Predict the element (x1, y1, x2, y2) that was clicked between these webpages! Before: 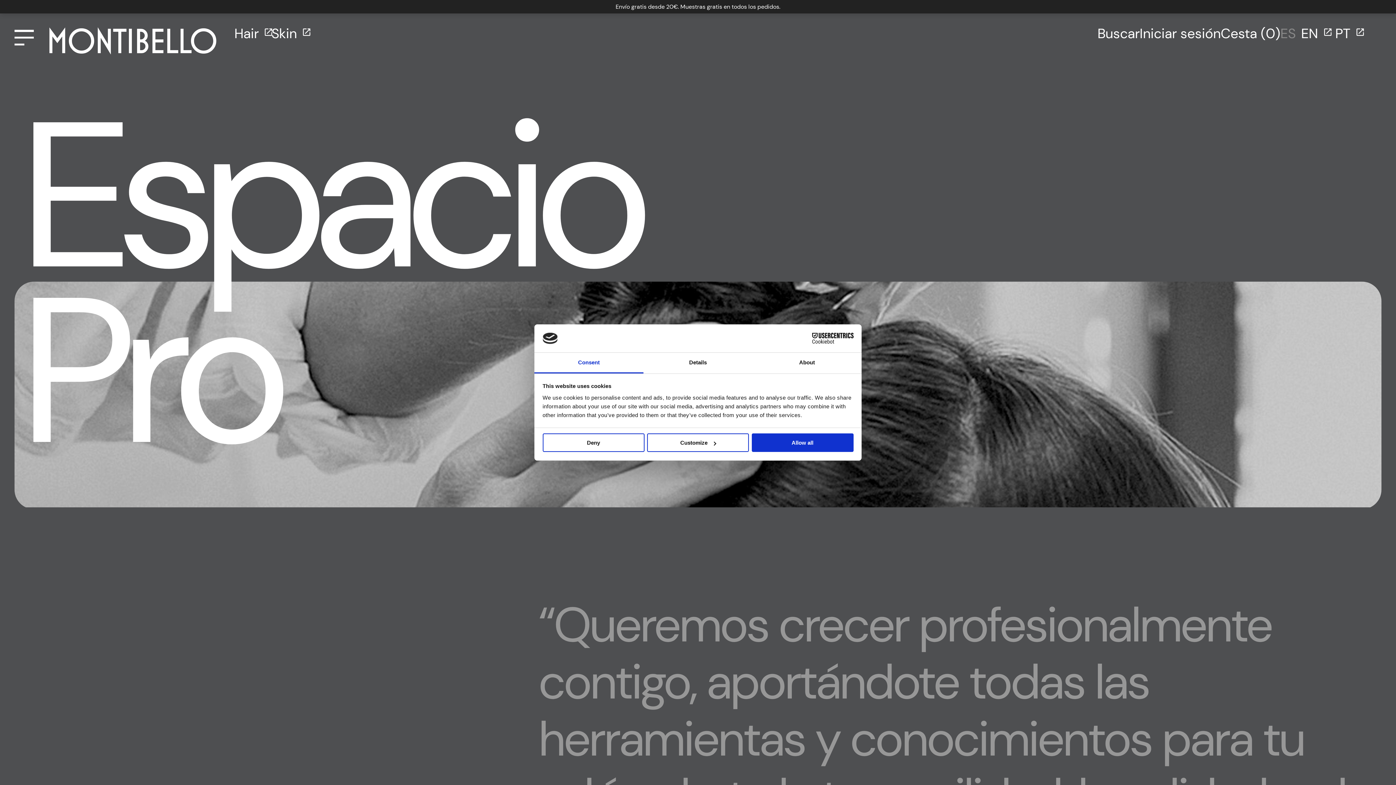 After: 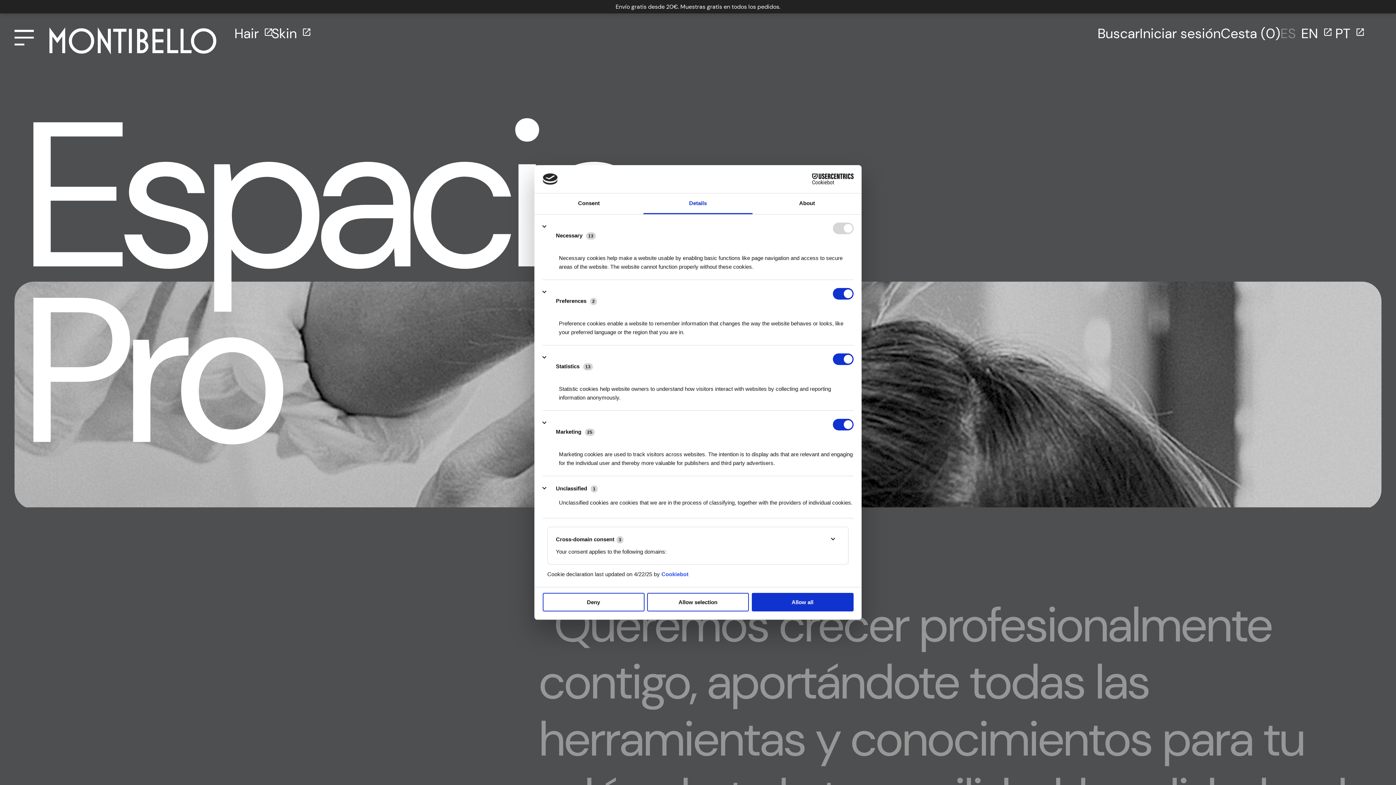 Action: label: Customize bbox: (647, 433, 749, 452)